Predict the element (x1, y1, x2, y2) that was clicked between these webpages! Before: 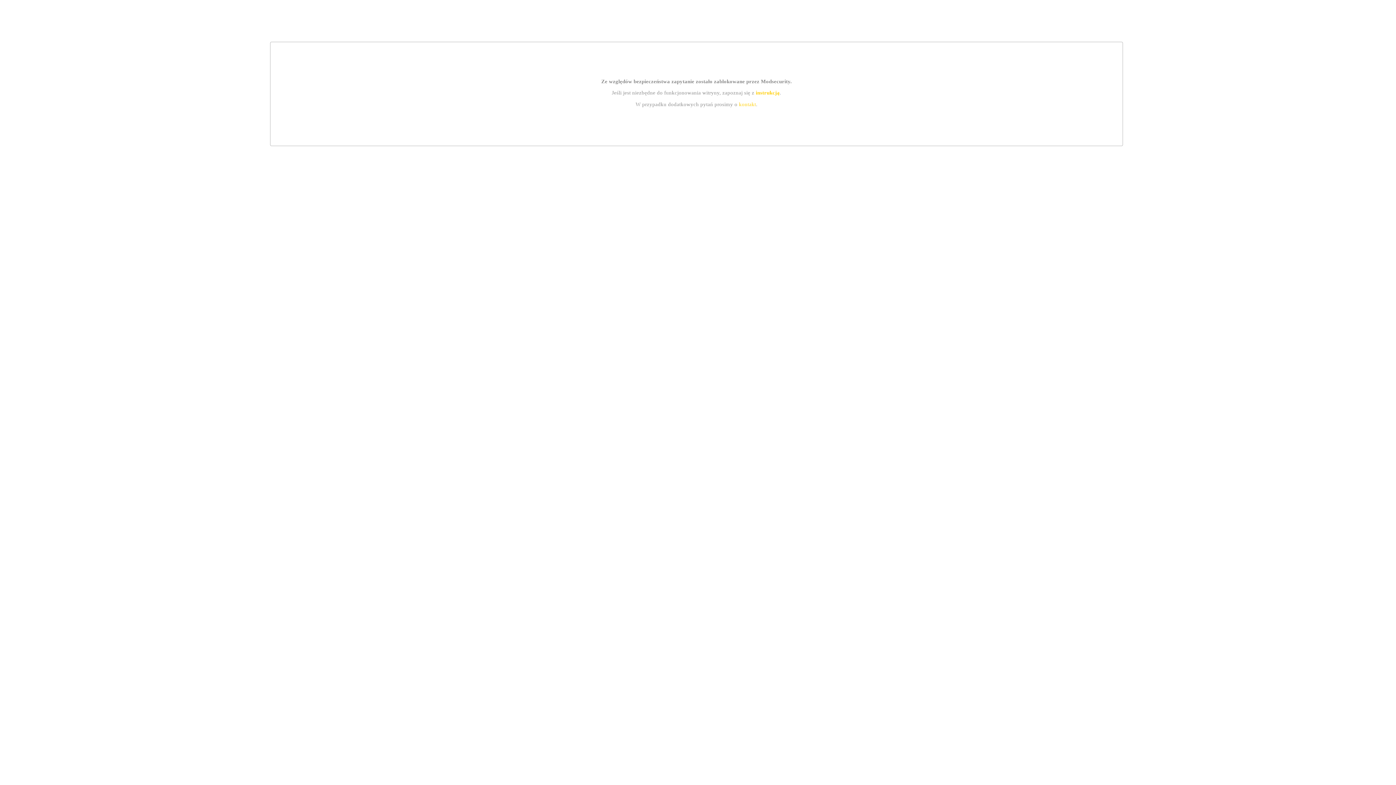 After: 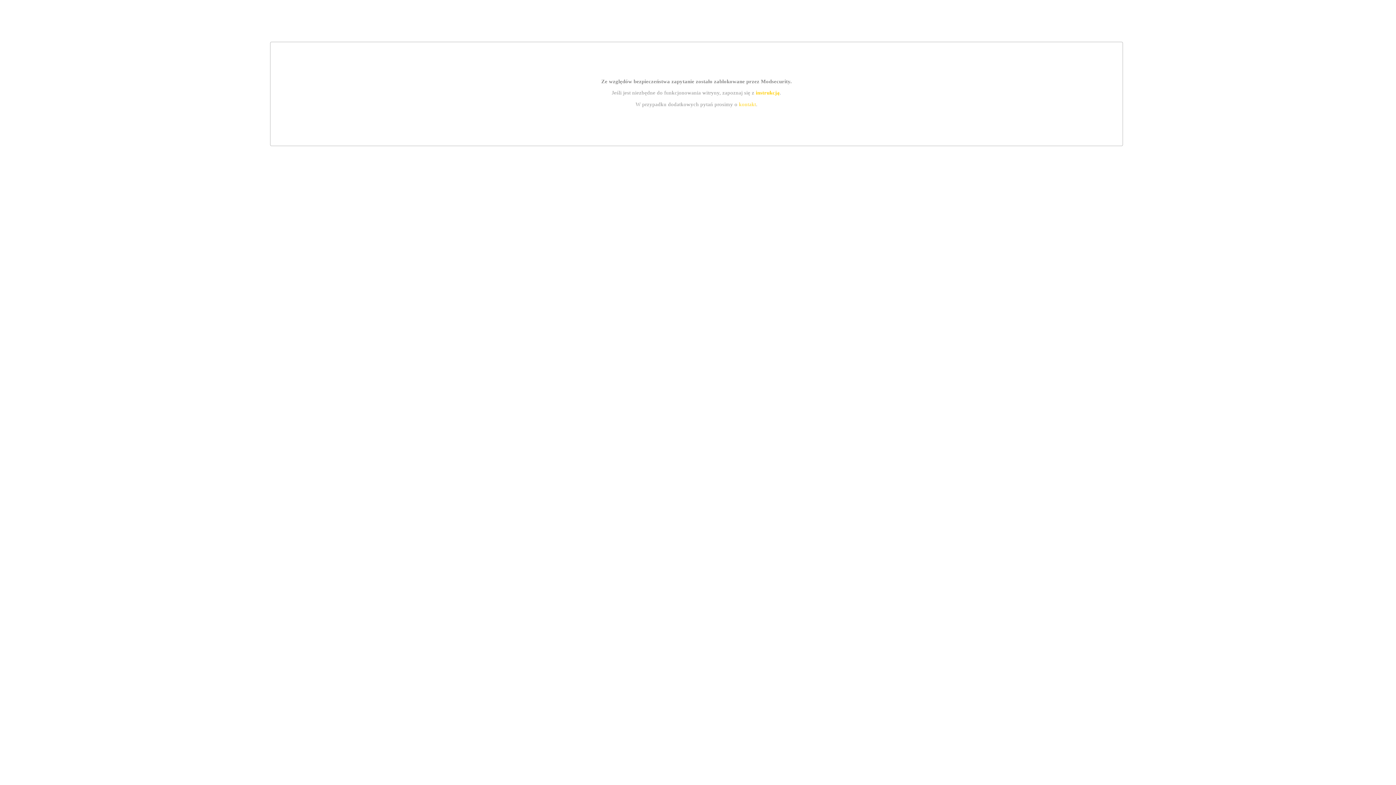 Action: bbox: (739, 101, 756, 107) label: kontakt